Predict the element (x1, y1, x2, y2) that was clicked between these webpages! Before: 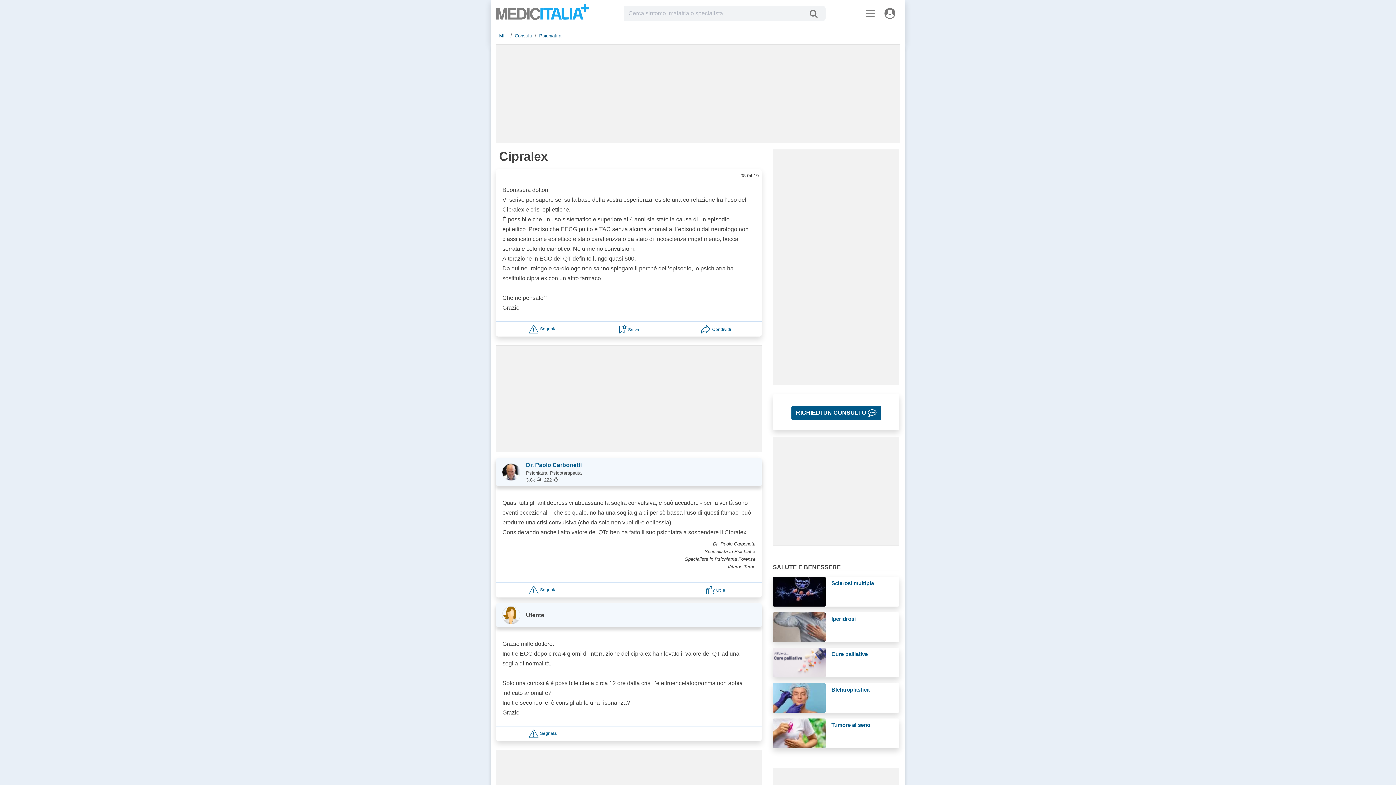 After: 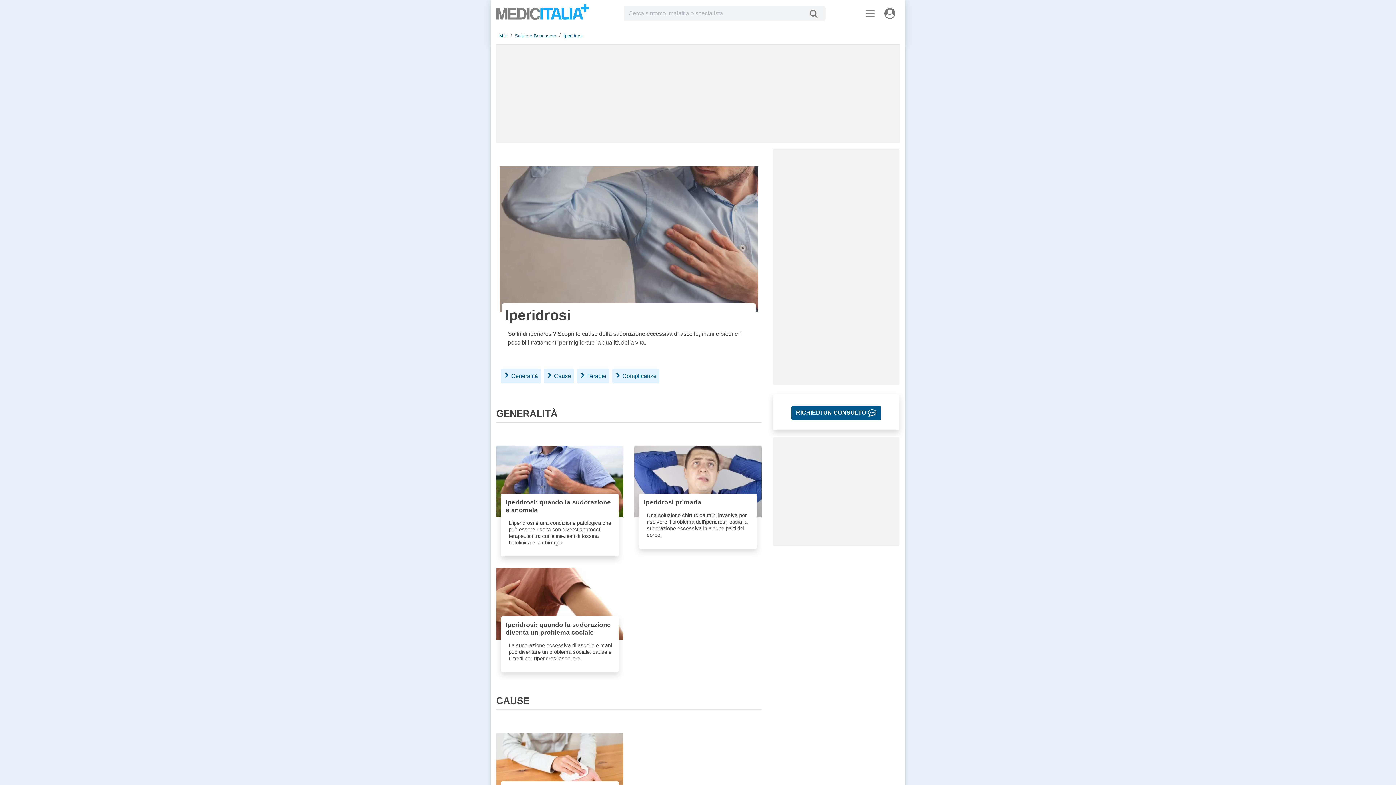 Action: bbox: (831, 615, 856, 622) label: Iperidrosi